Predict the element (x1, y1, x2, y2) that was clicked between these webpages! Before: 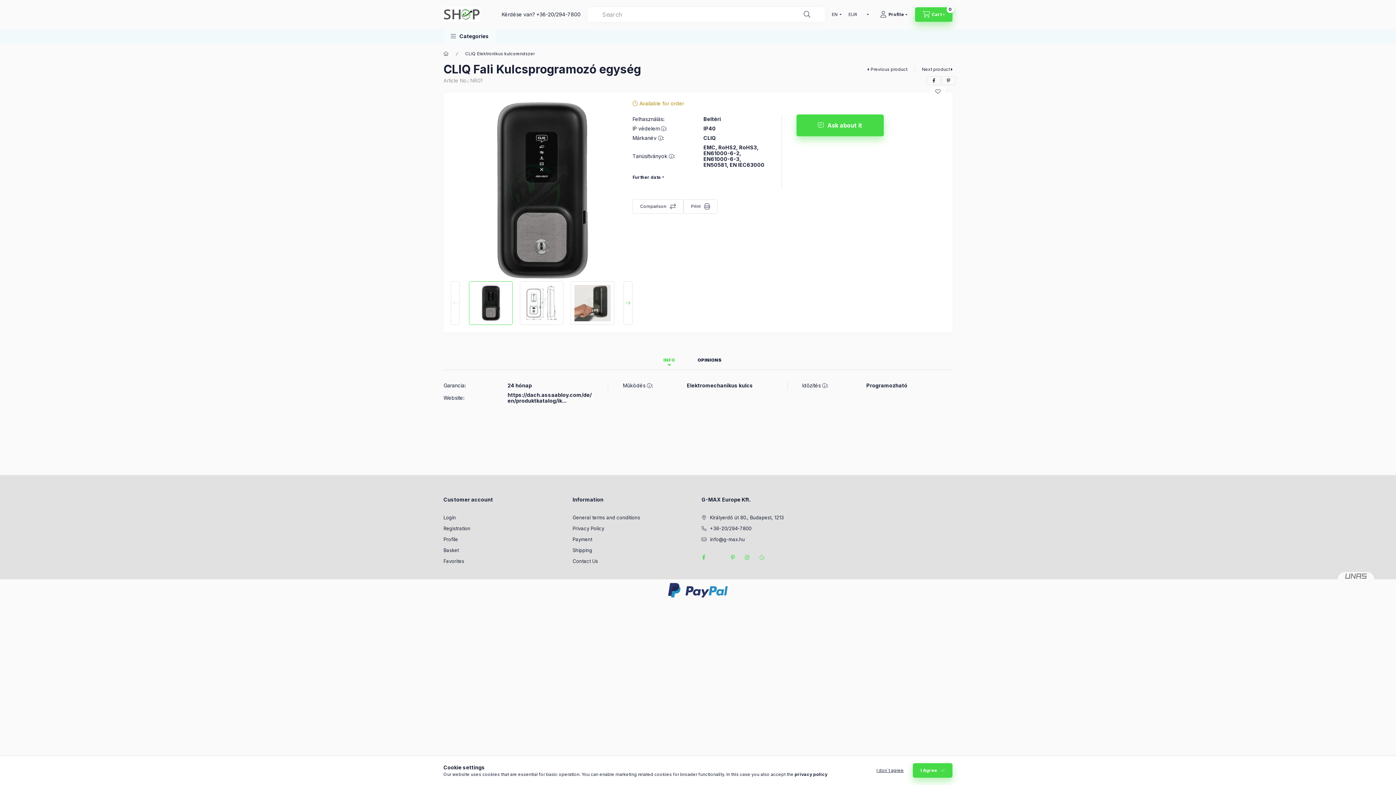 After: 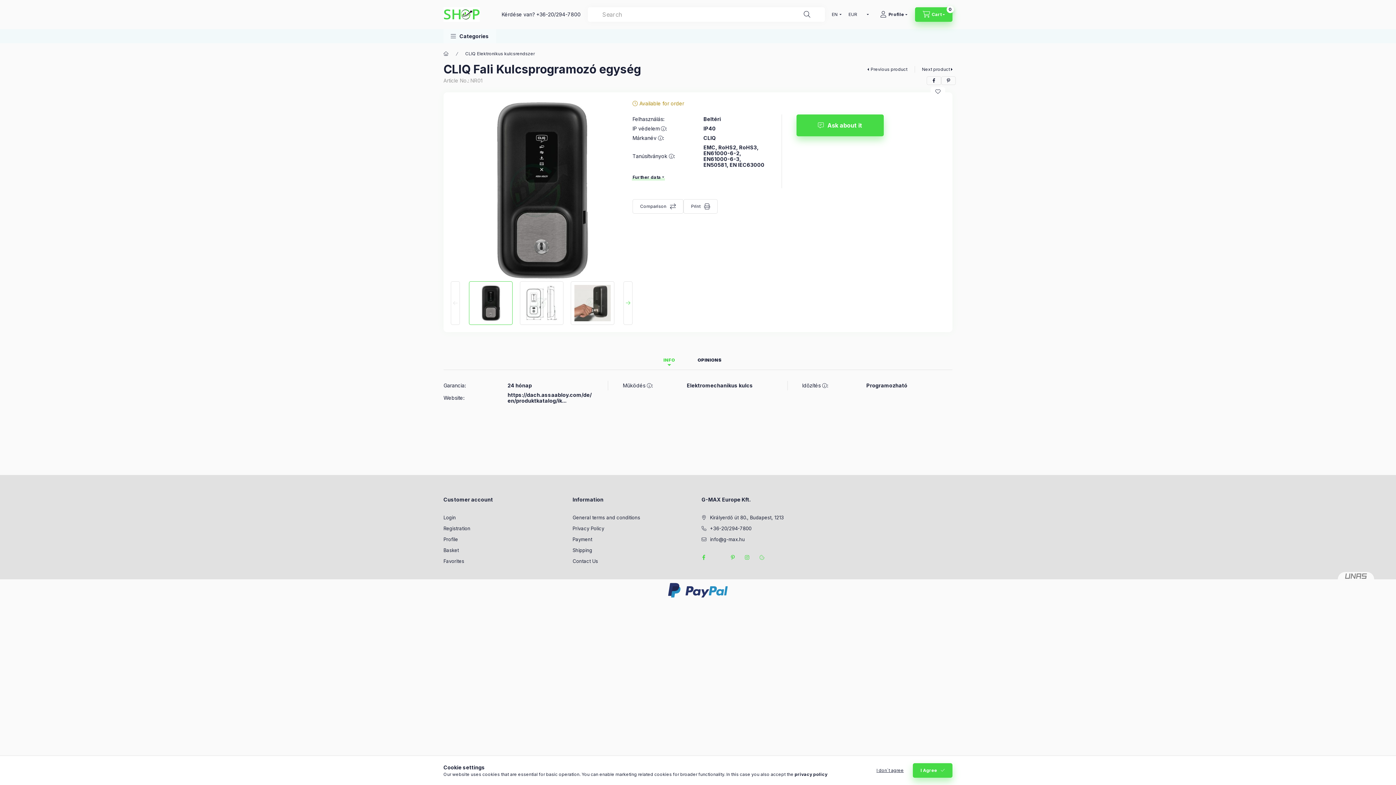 Action: label: Further data bbox: (632, 174, 665, 180)